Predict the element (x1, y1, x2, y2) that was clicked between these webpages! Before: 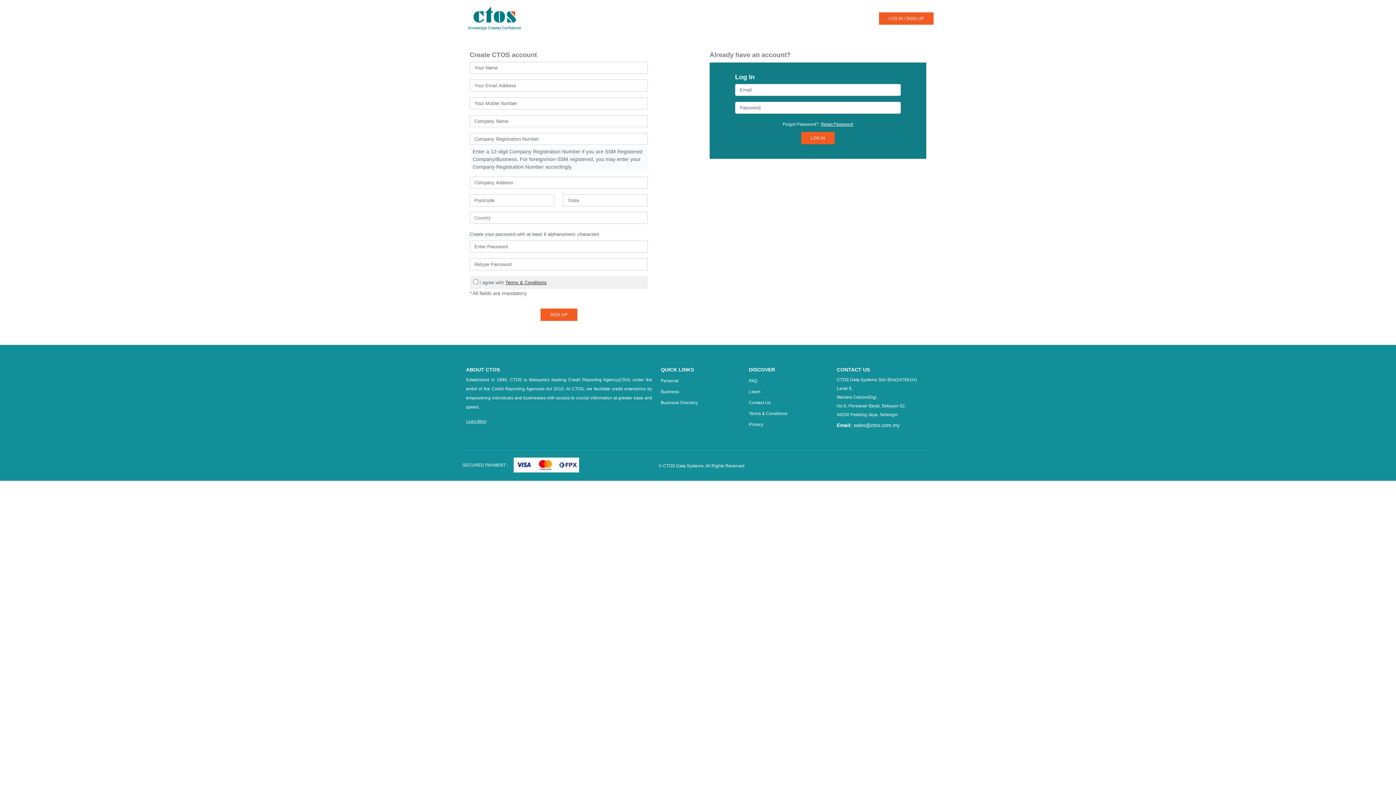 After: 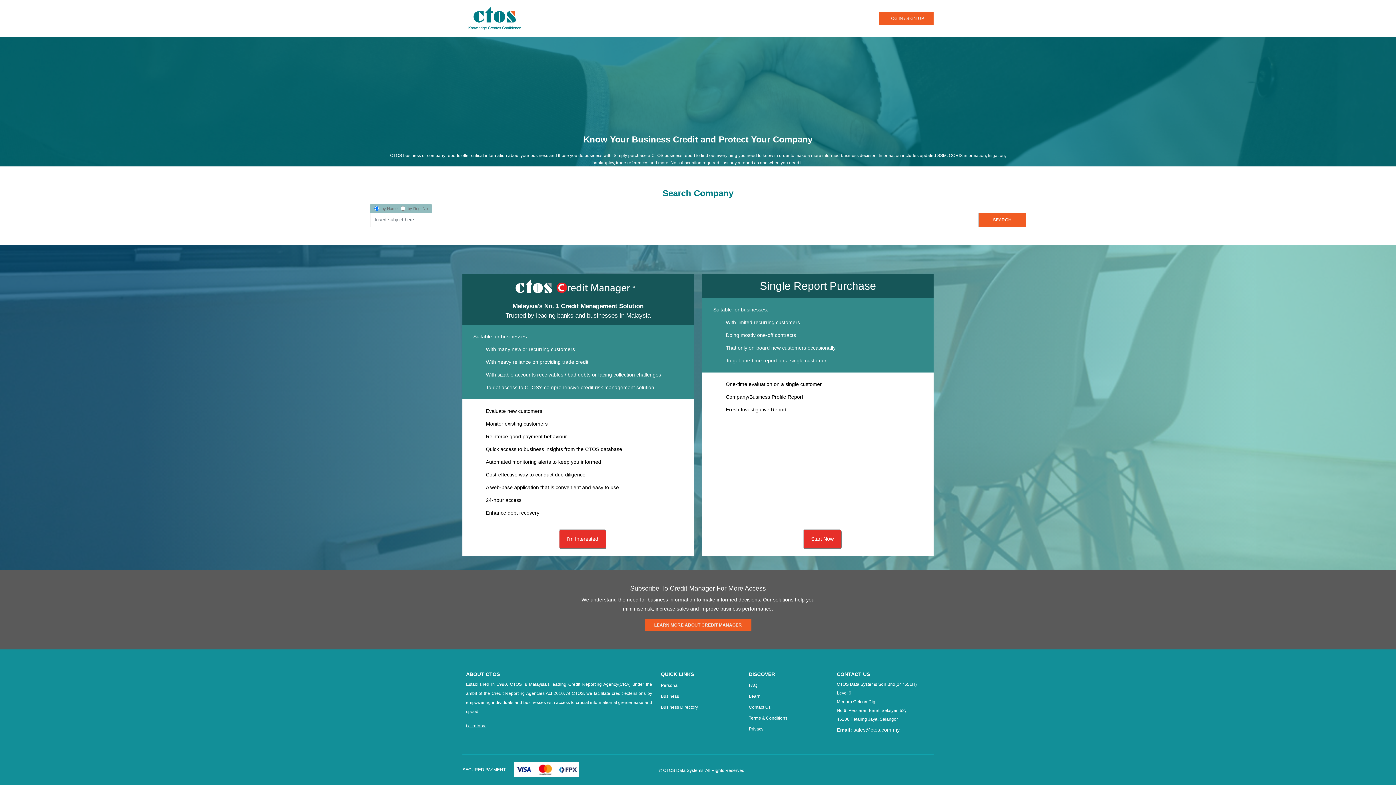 Action: bbox: (462, 14, 532, 20)